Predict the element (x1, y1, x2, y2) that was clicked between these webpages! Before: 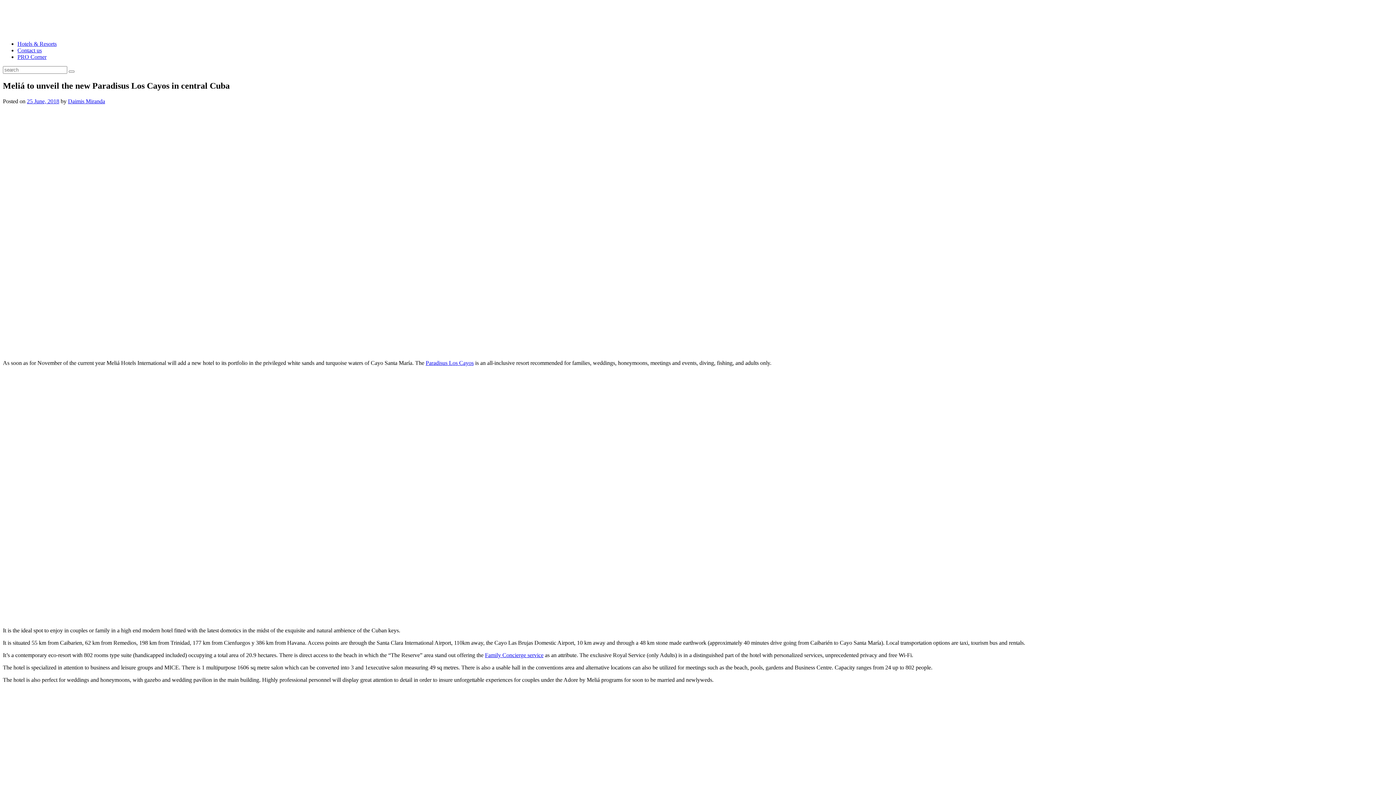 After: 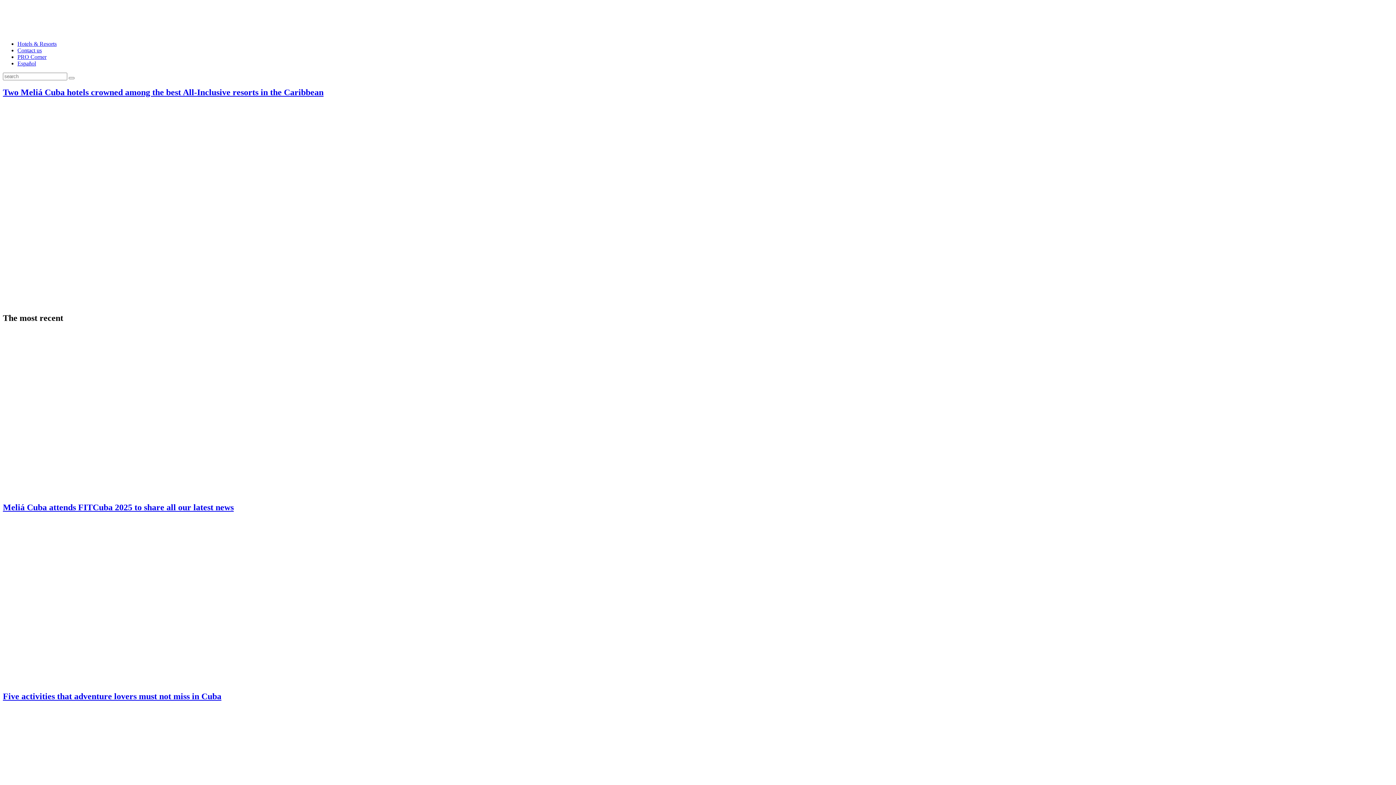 Action: bbox: (2, 28, 341, 34)